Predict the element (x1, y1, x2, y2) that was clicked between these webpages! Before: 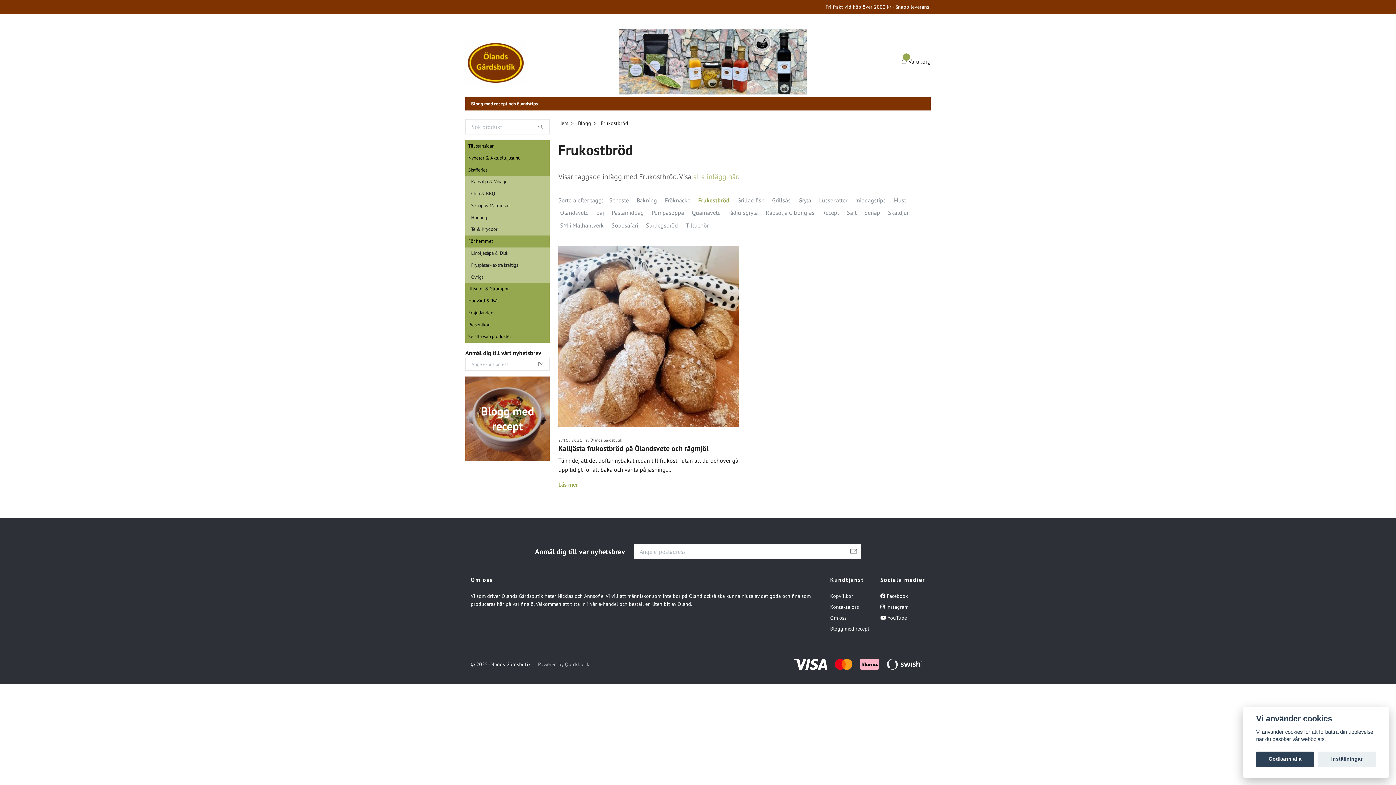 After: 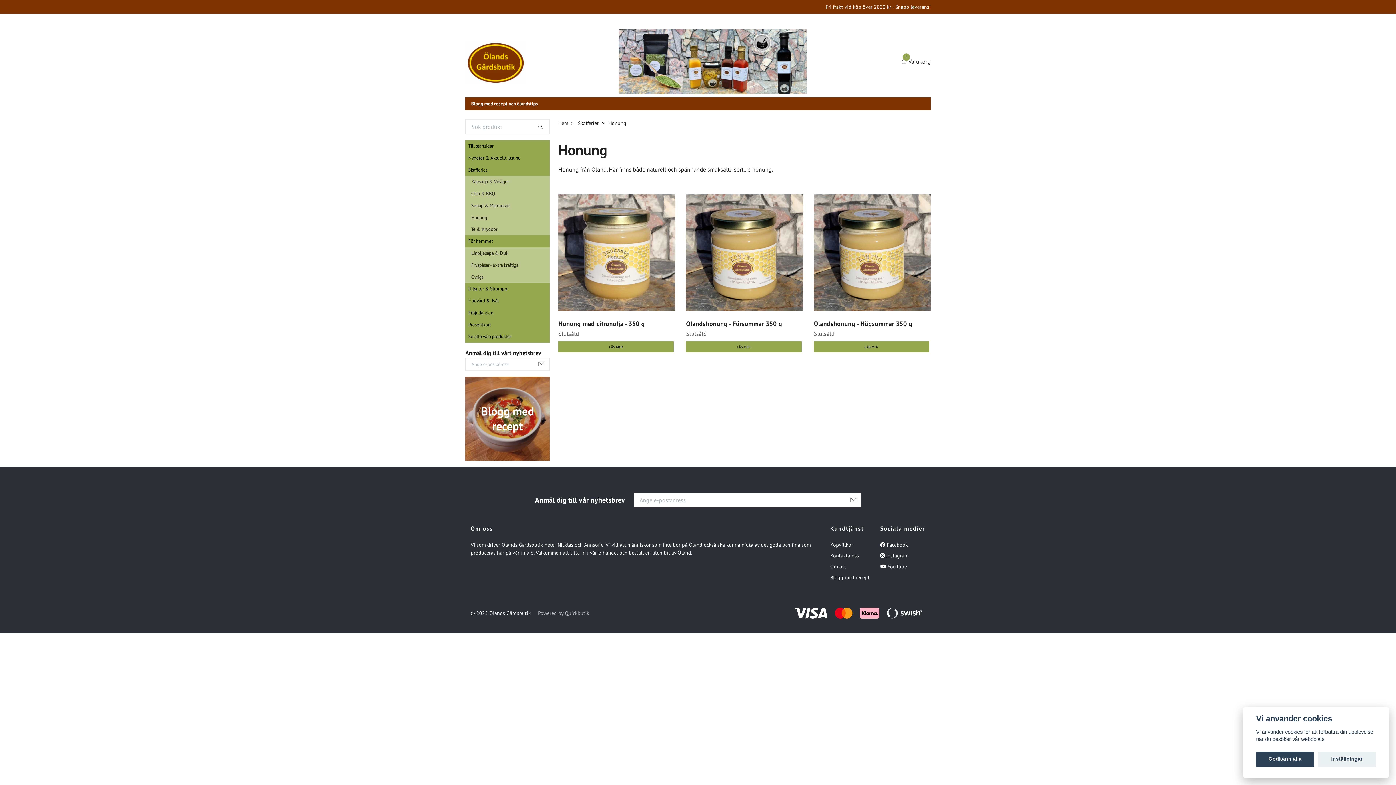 Action: bbox: (471, 214, 549, 221) label: Honung